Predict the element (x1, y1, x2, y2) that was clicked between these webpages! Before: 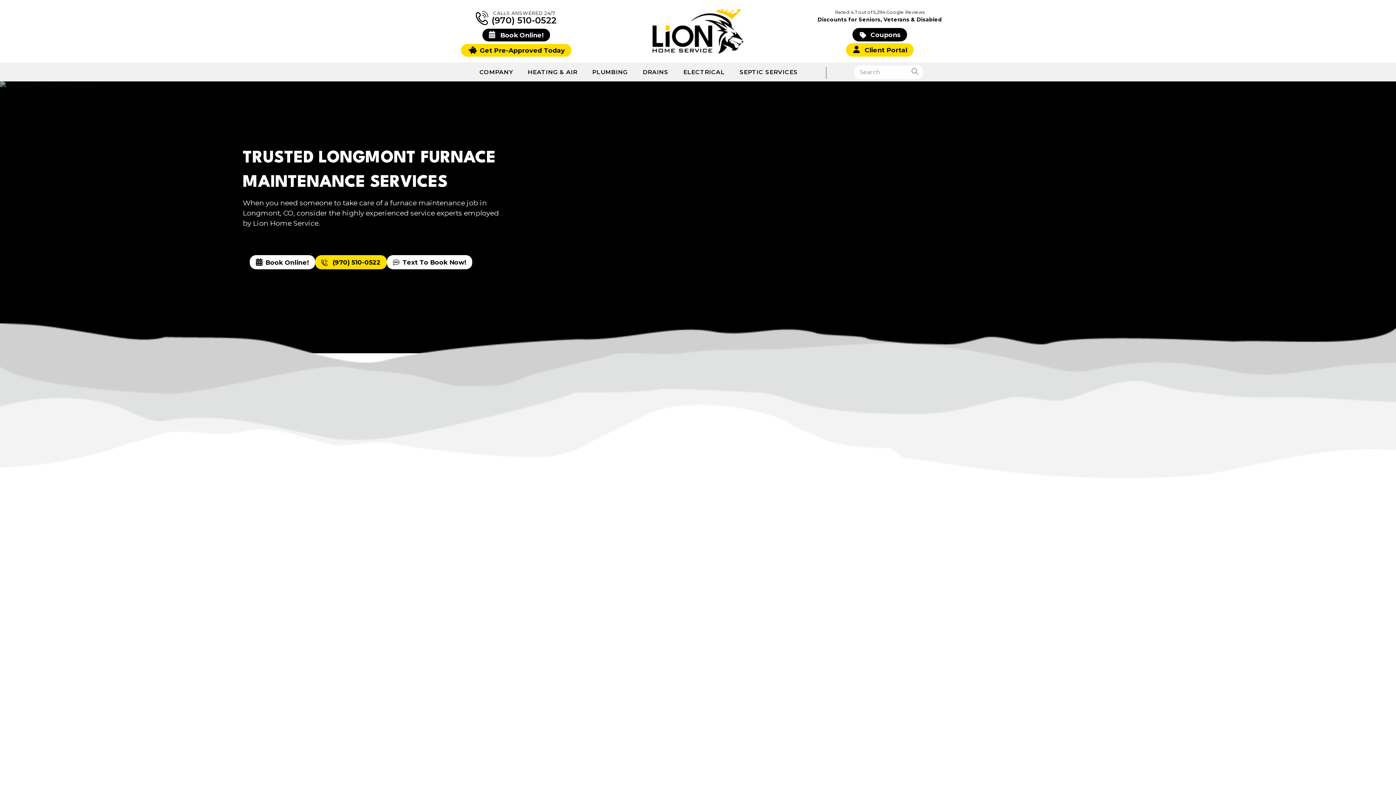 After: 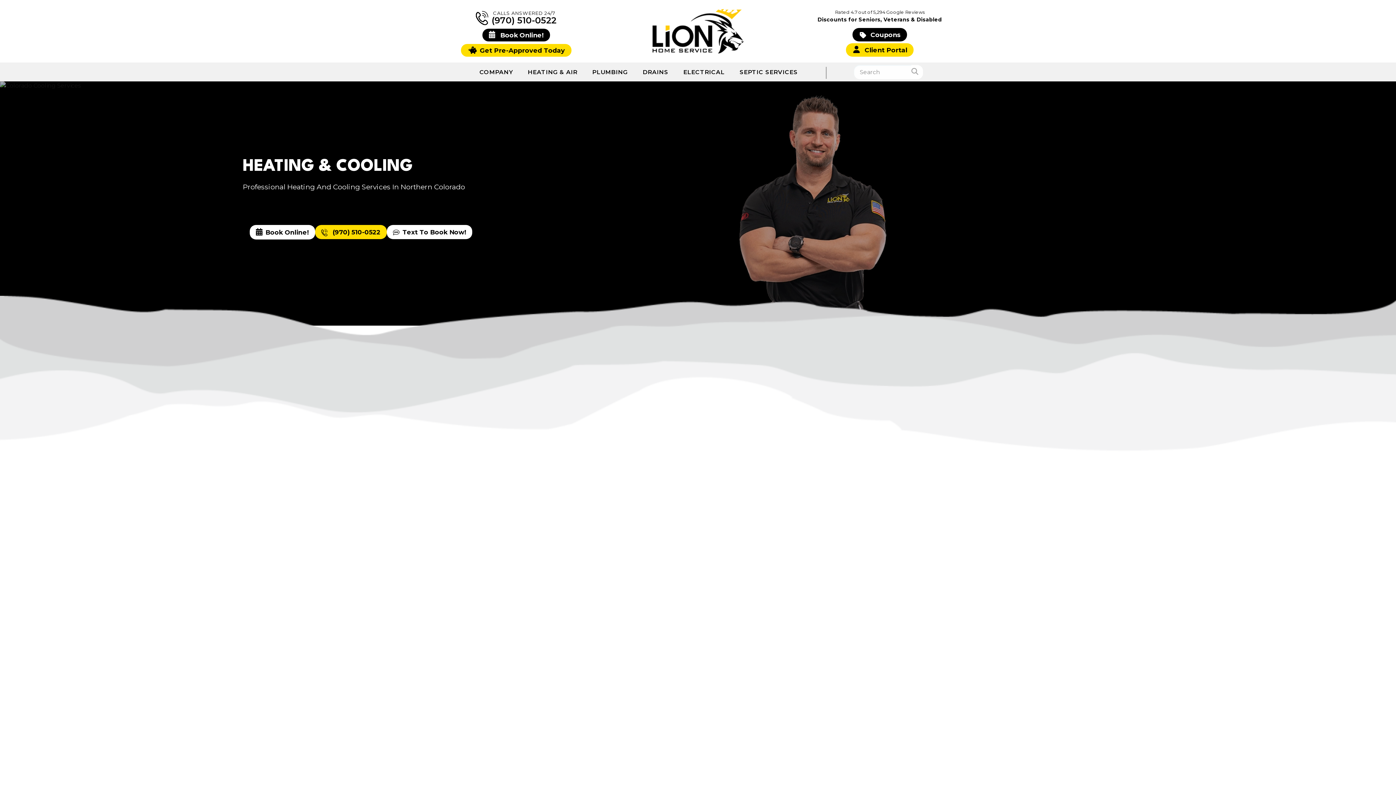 Action: label: HEATING & AIR bbox: (520, 63, 585, 80)